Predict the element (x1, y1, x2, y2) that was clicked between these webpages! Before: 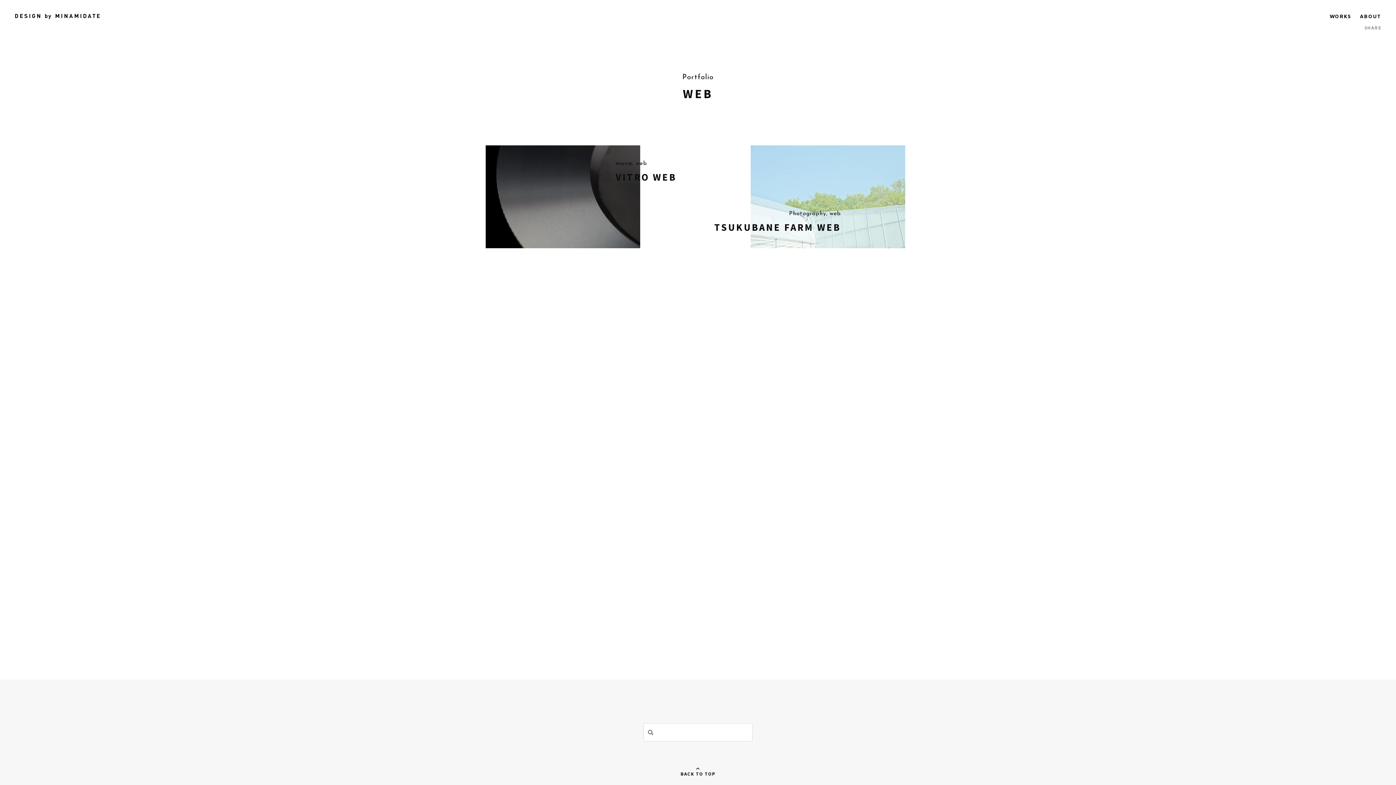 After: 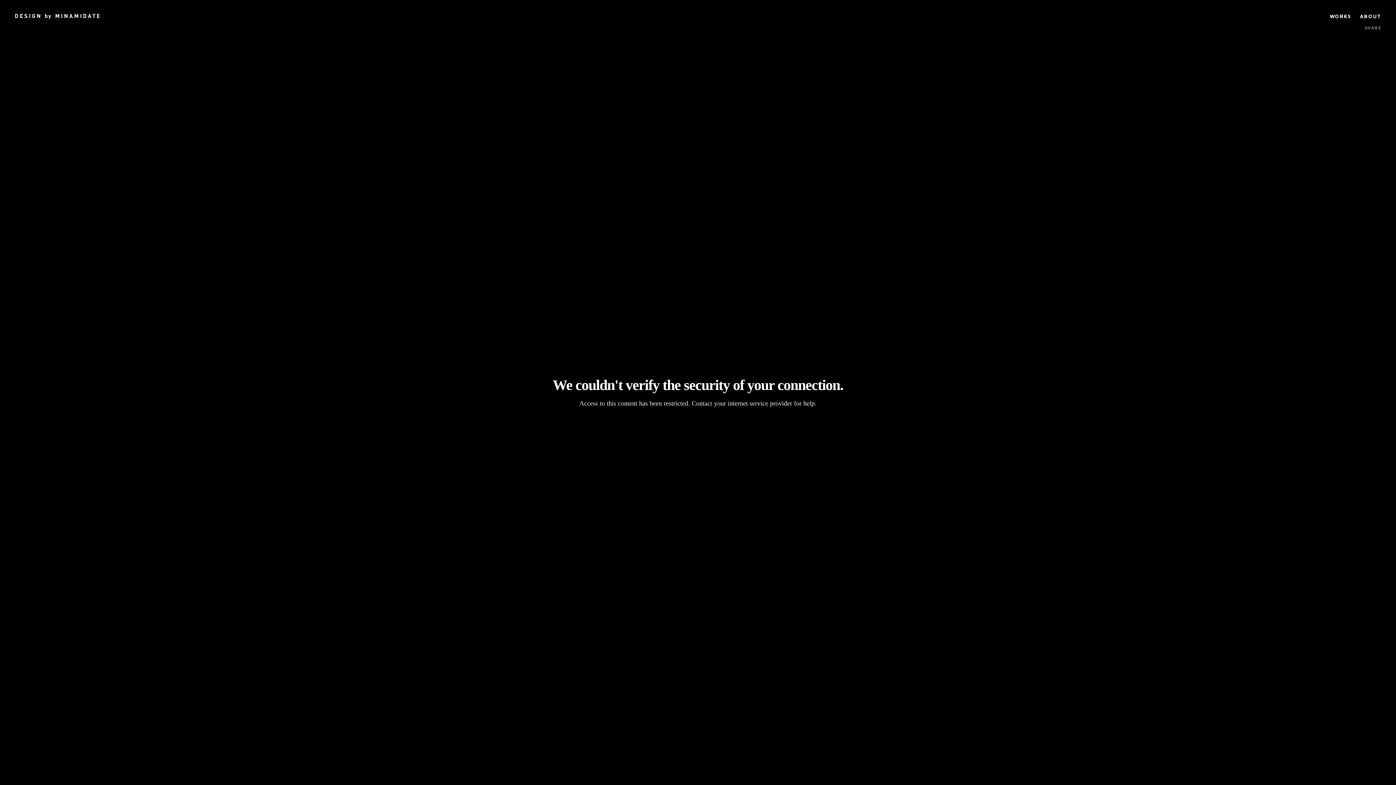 Action: bbox: (615, 160, 676, 183) label: movie, web
VITRO WEB